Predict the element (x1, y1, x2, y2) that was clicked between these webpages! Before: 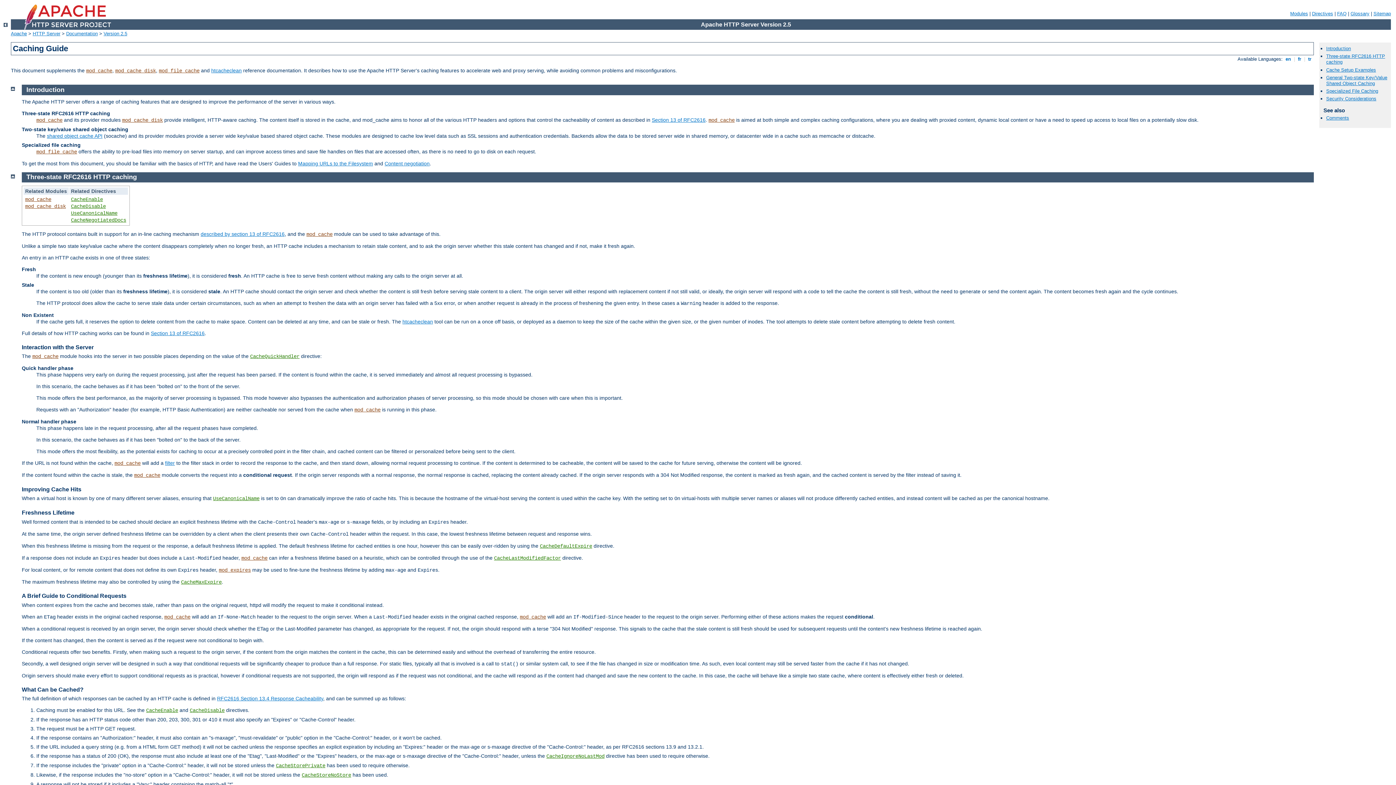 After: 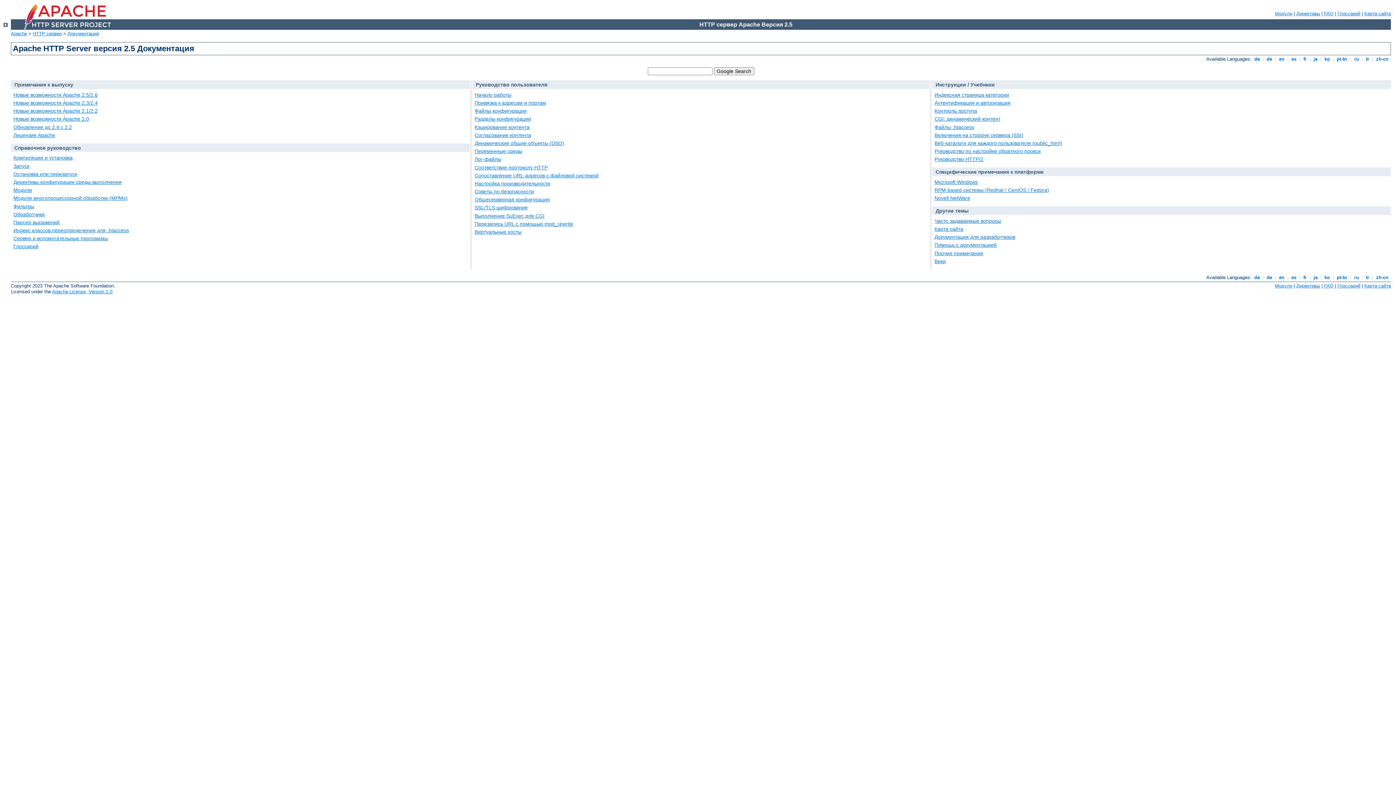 Action: bbox: (103, 30, 127, 36) label: Version 2.5